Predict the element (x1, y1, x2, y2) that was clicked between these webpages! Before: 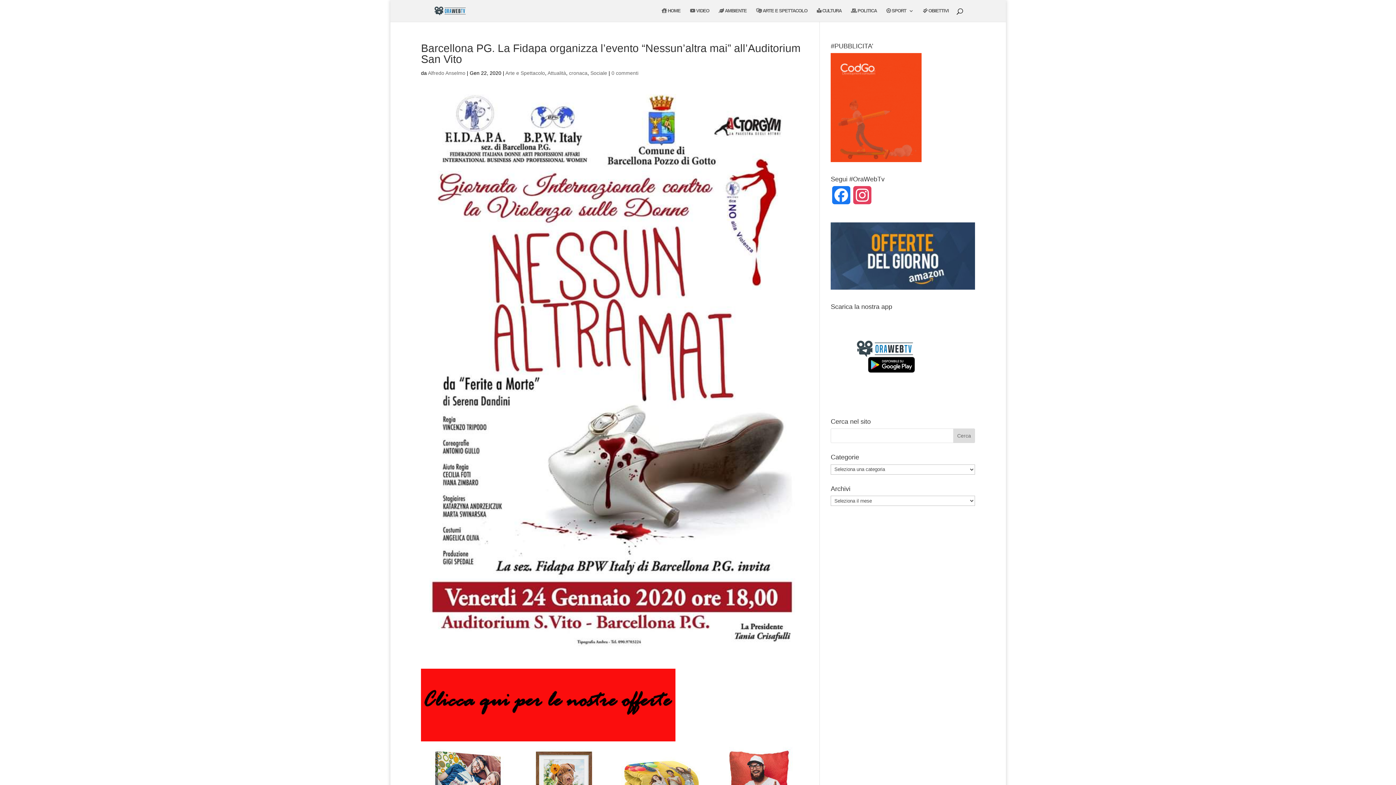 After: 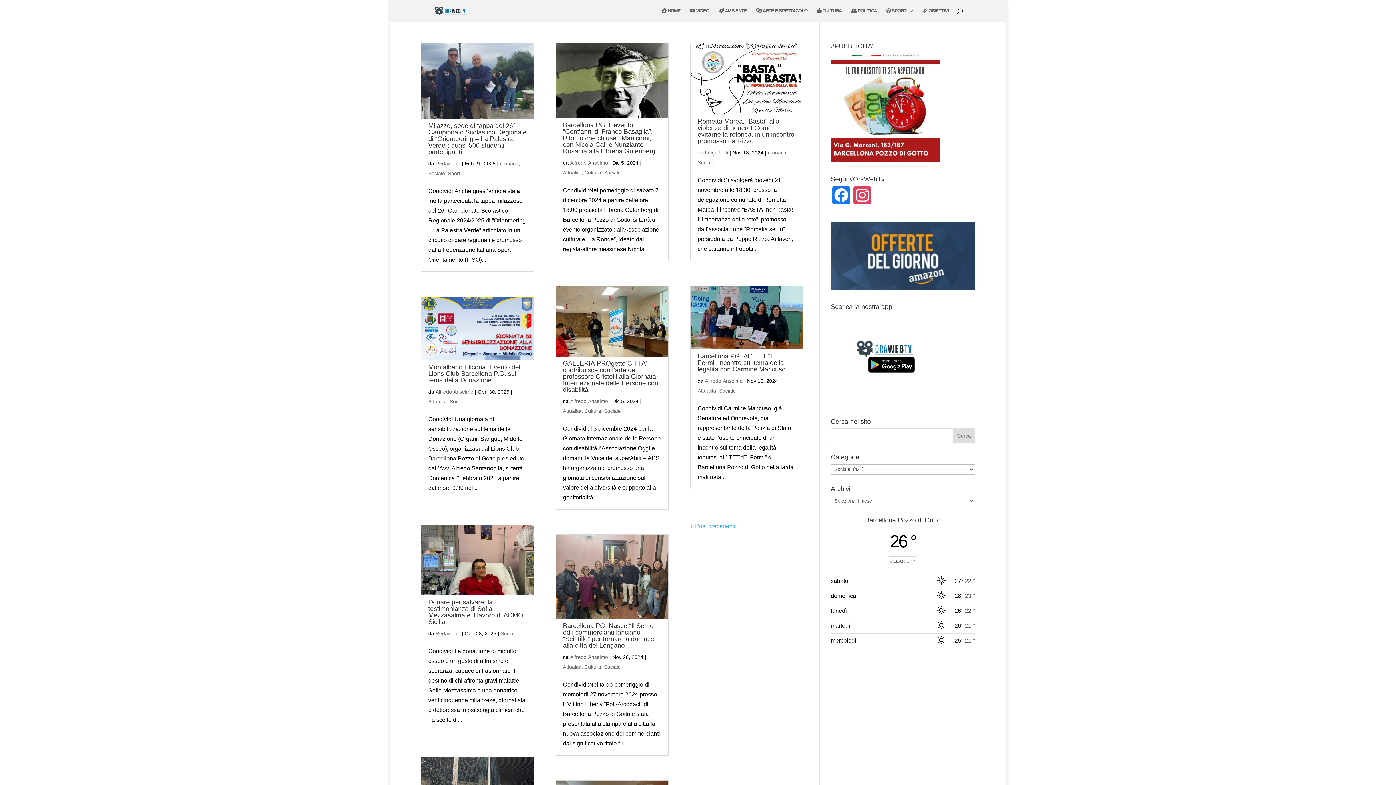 Action: label: Sociale bbox: (590, 70, 607, 76)